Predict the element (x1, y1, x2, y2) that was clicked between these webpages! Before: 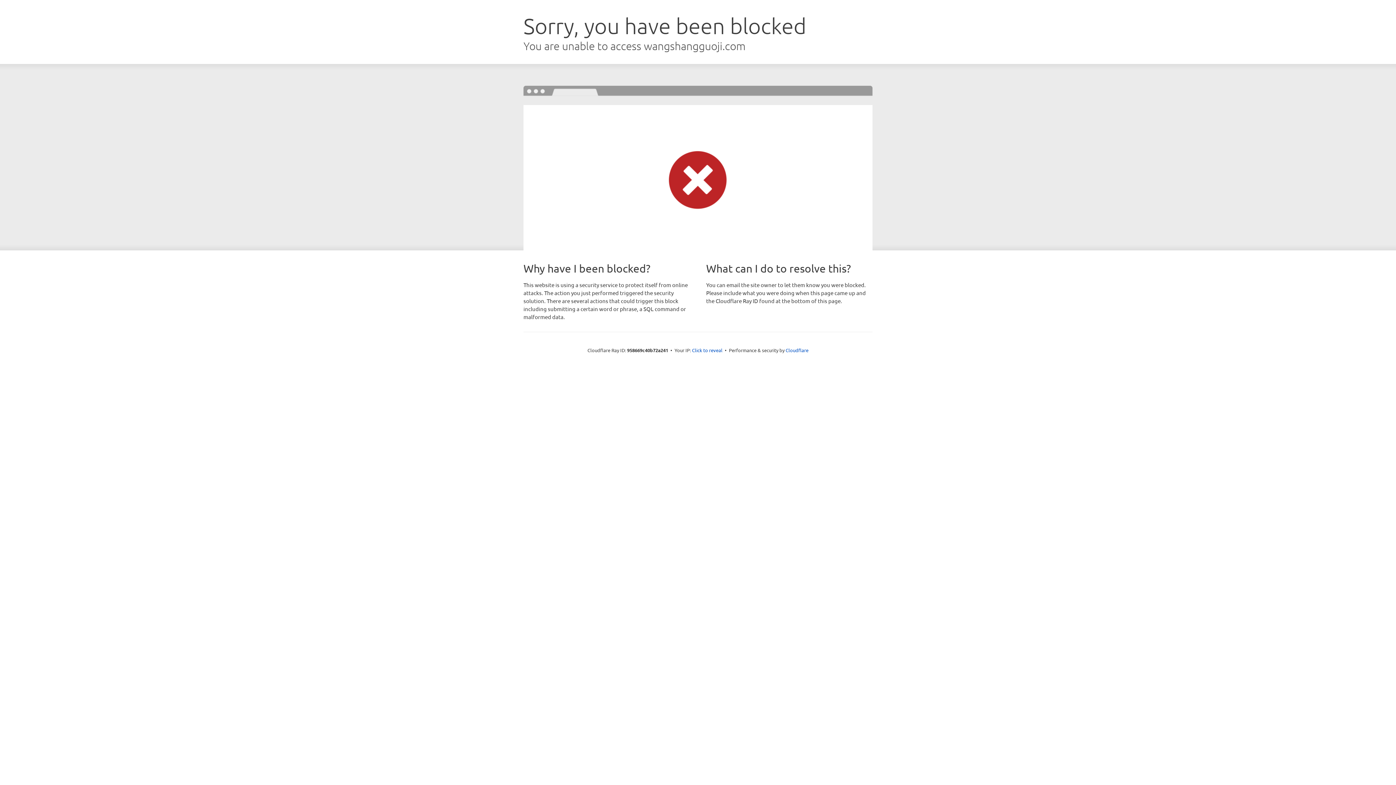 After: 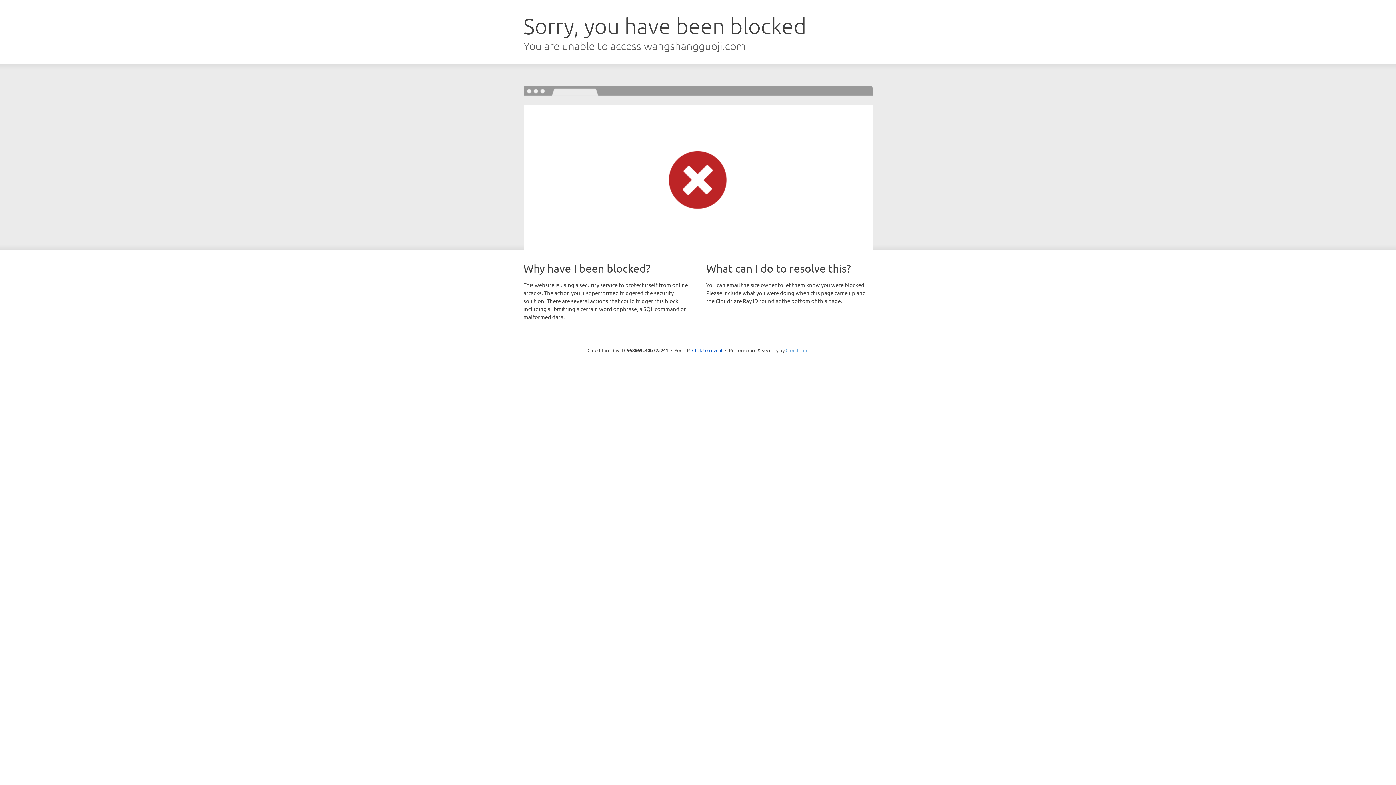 Action: label: Cloudflare bbox: (785, 347, 808, 353)